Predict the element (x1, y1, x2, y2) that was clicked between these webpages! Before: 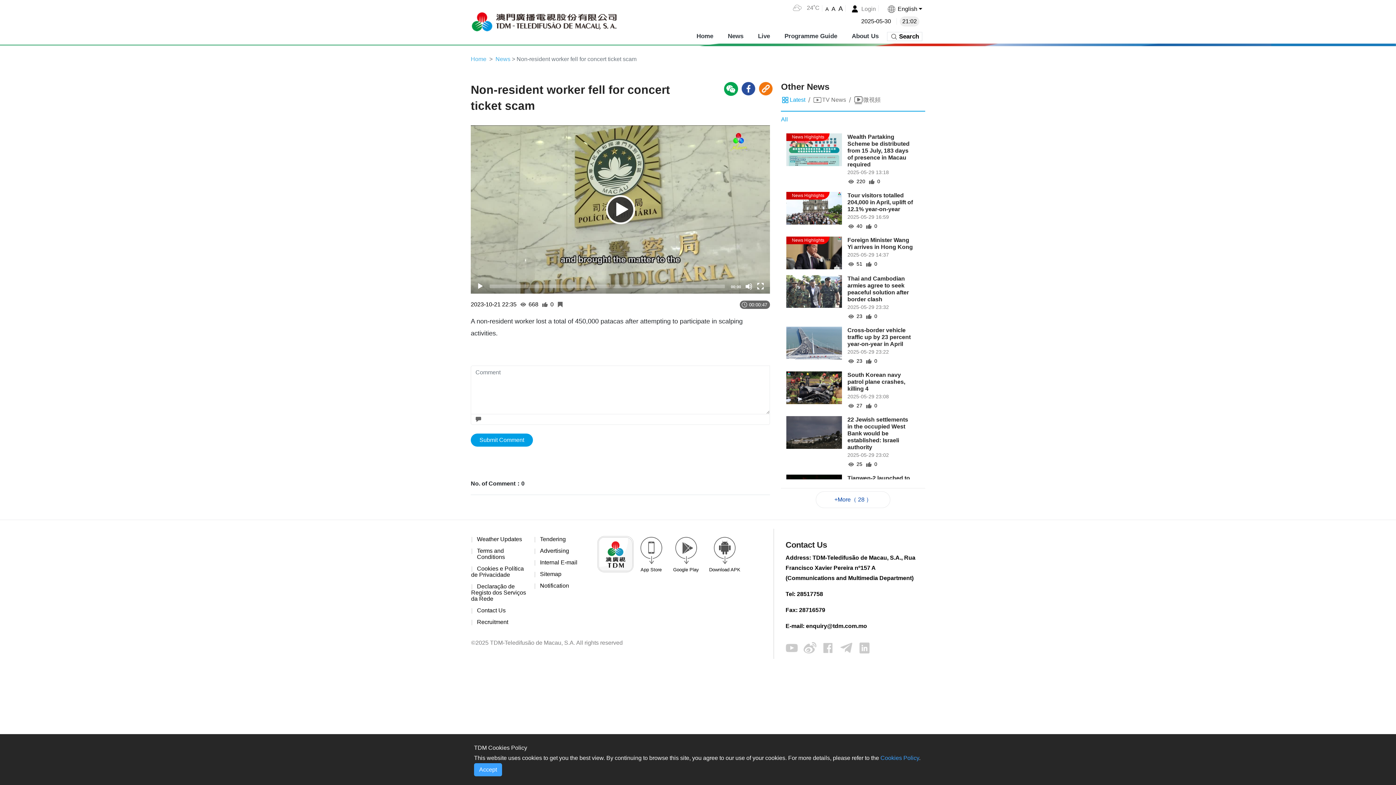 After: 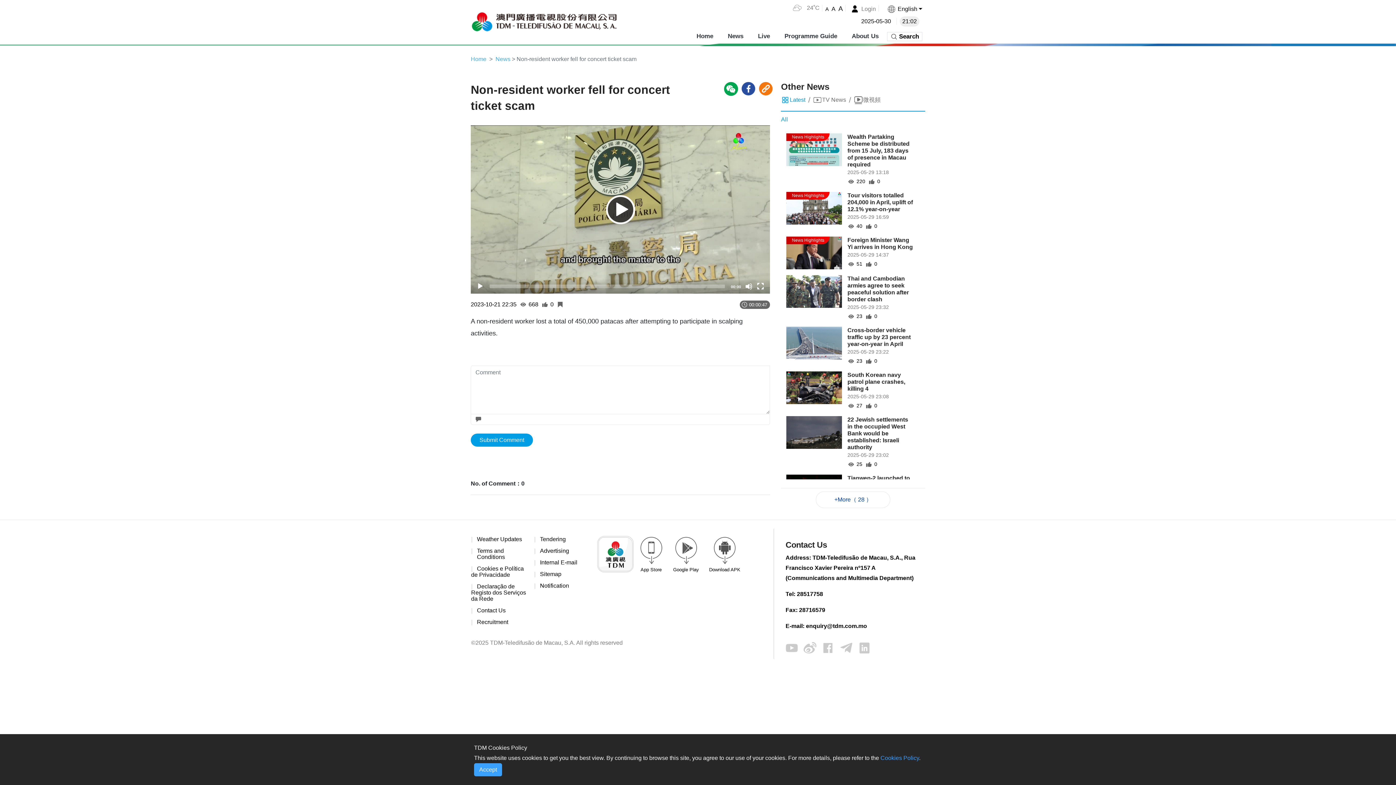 Action: bbox: (784, 644, 799, 650)